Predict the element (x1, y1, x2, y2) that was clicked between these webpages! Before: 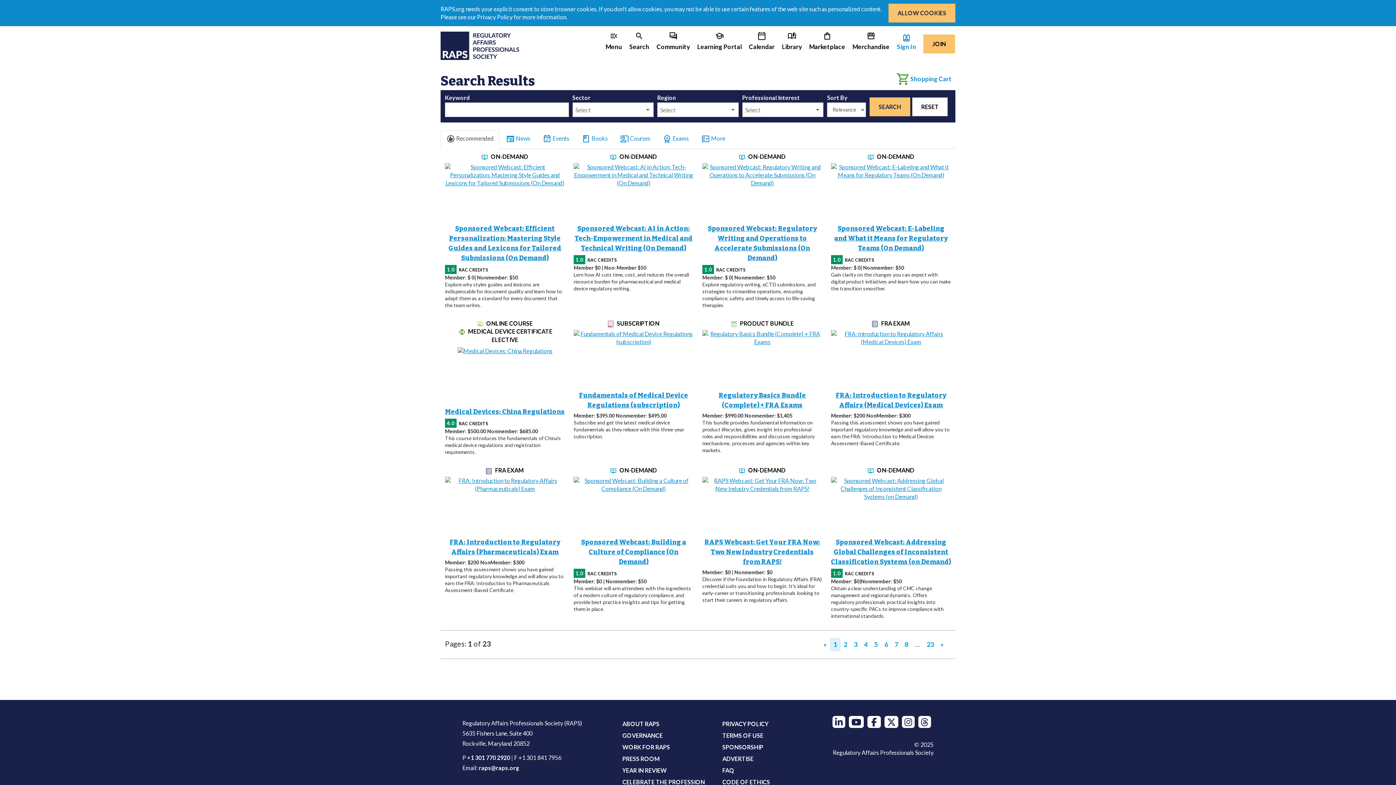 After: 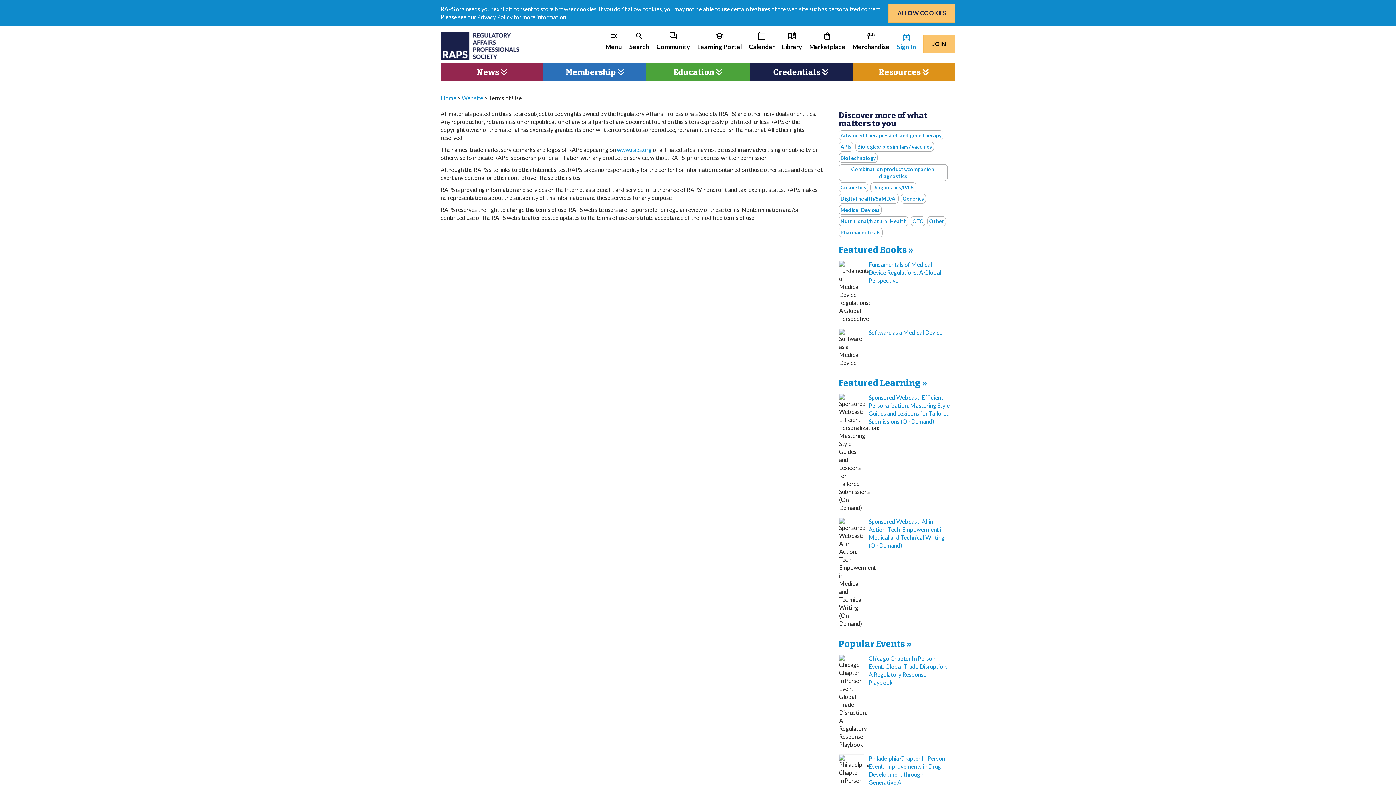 Action: bbox: (722, 732, 763, 739) label: TERMS OF USE